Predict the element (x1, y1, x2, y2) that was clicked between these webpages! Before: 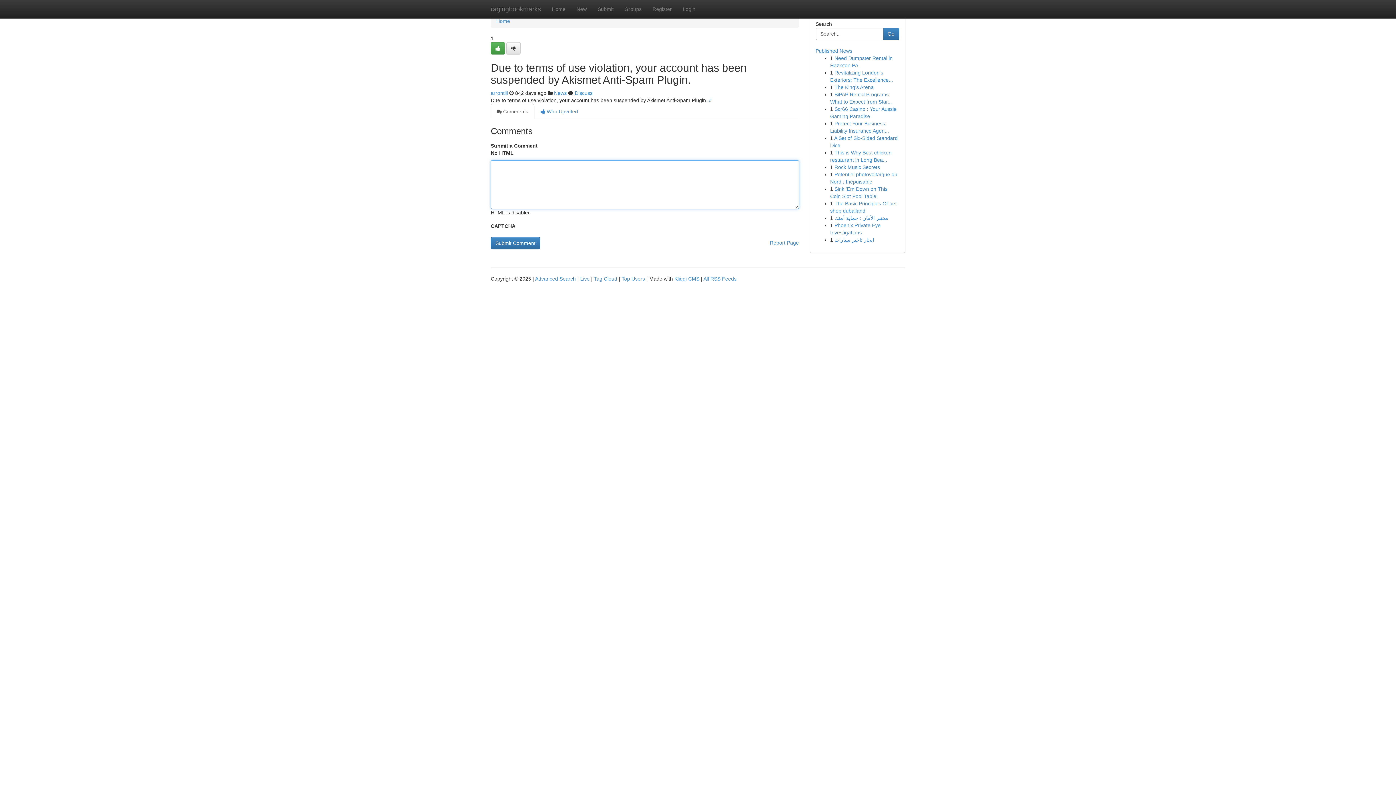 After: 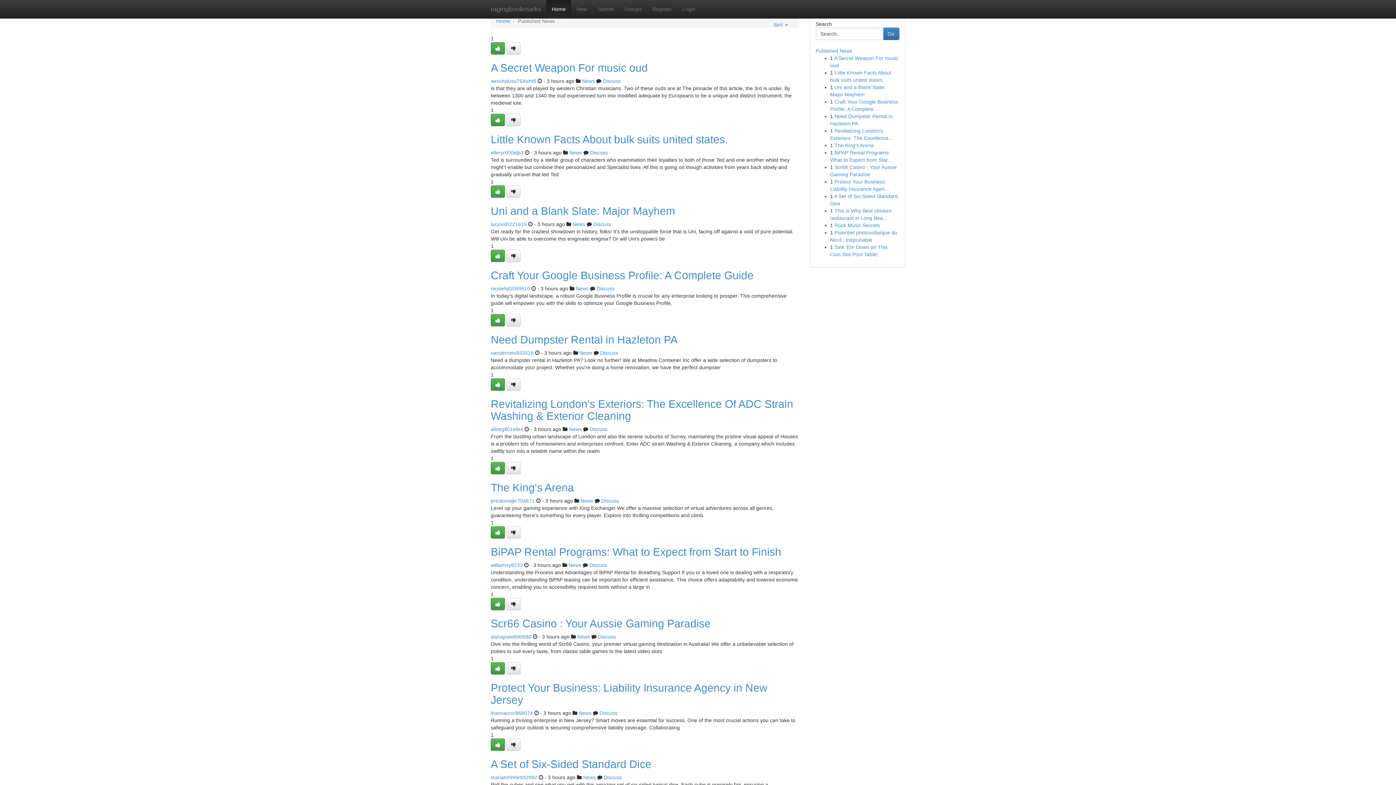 Action: bbox: (594, 276, 617, 281) label: Tag Cloud